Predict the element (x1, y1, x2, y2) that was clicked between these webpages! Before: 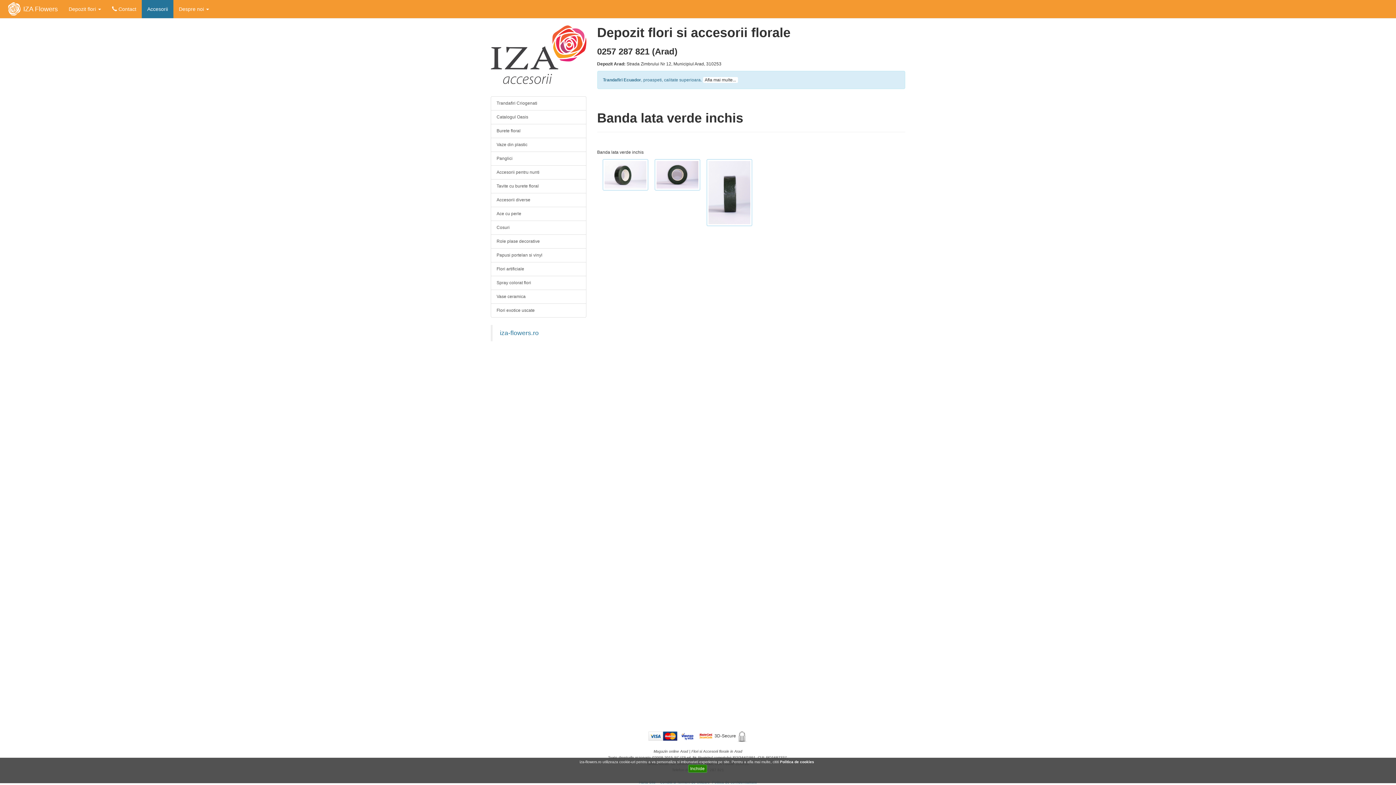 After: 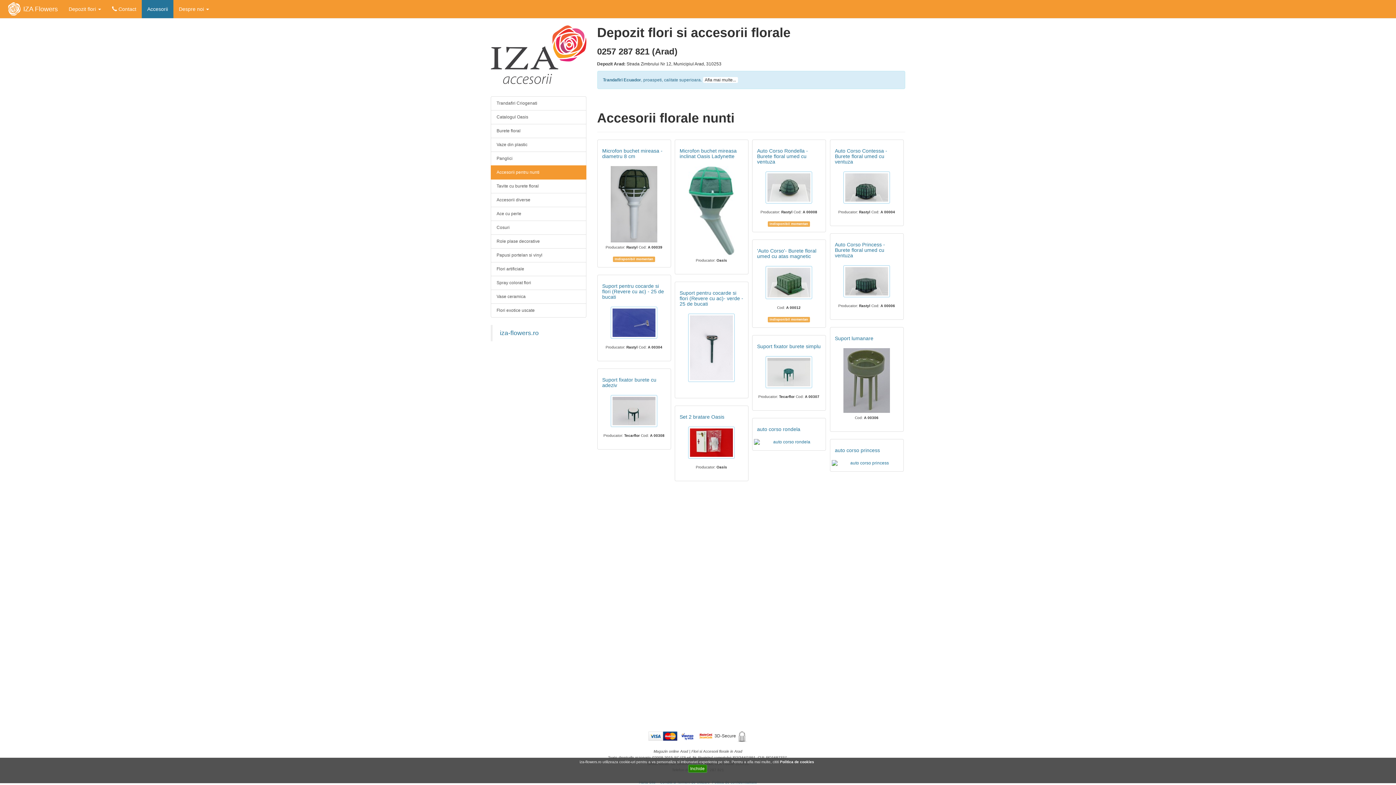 Action: label: Accesorii pentru nunti bbox: (490, 165, 586, 179)